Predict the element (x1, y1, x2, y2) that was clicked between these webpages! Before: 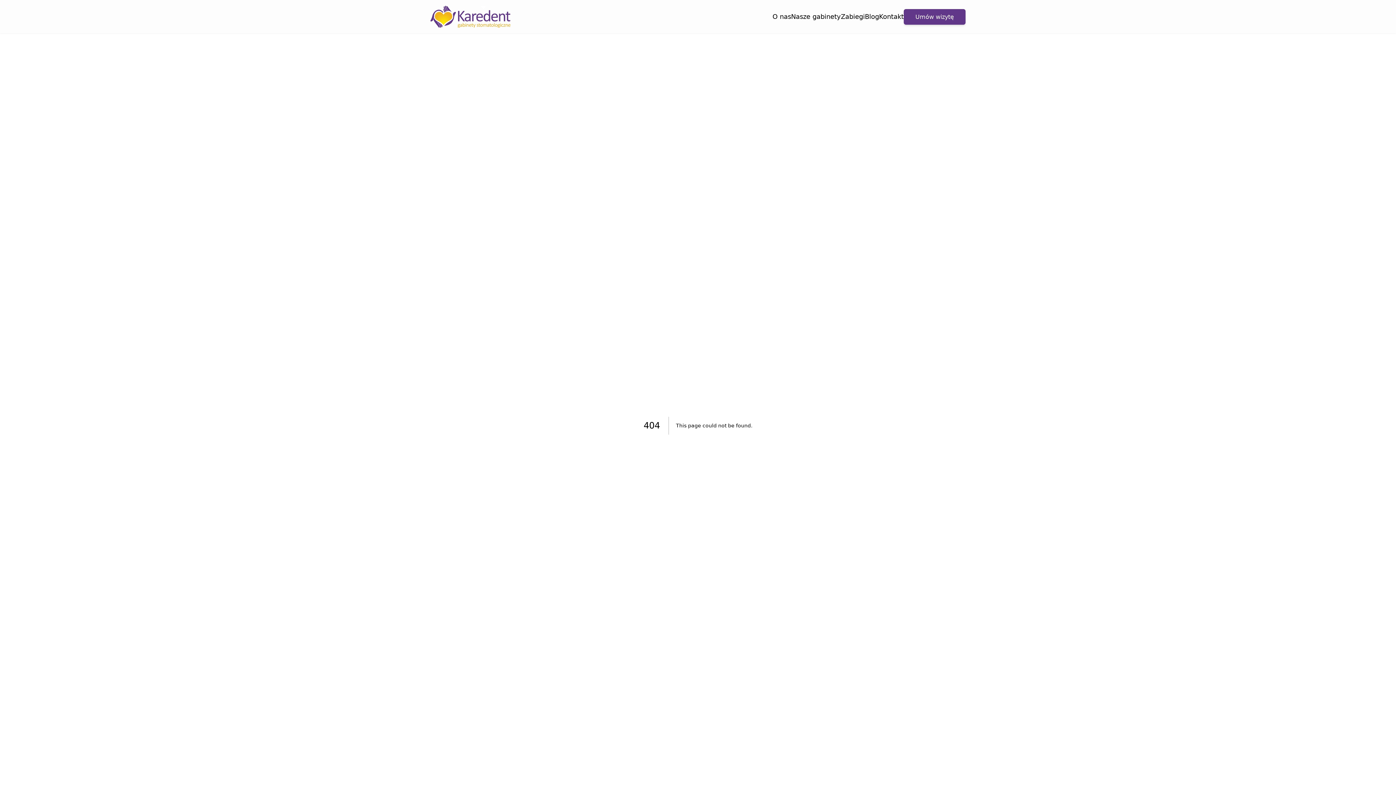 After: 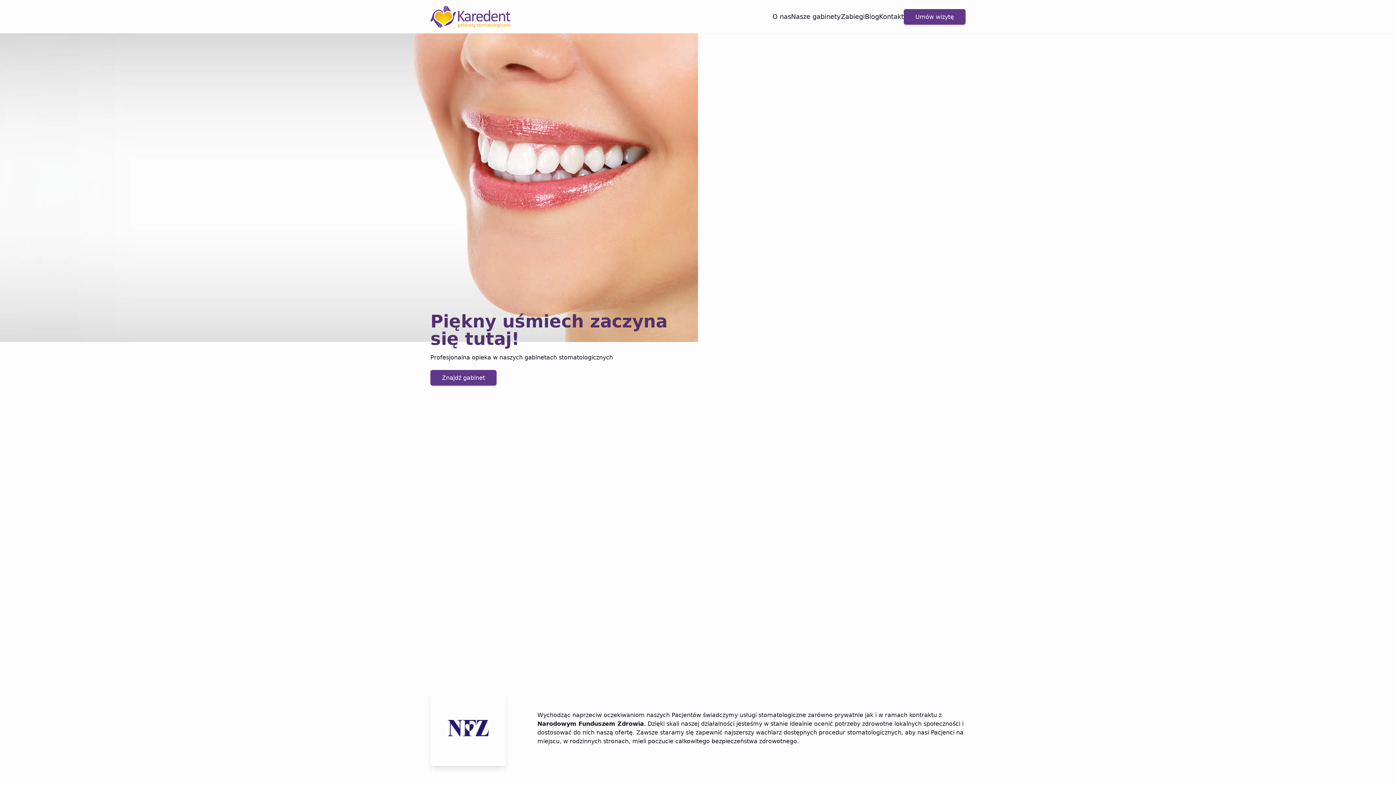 Action: bbox: (430, 5, 510, 27) label: Przejdź do strony głównej